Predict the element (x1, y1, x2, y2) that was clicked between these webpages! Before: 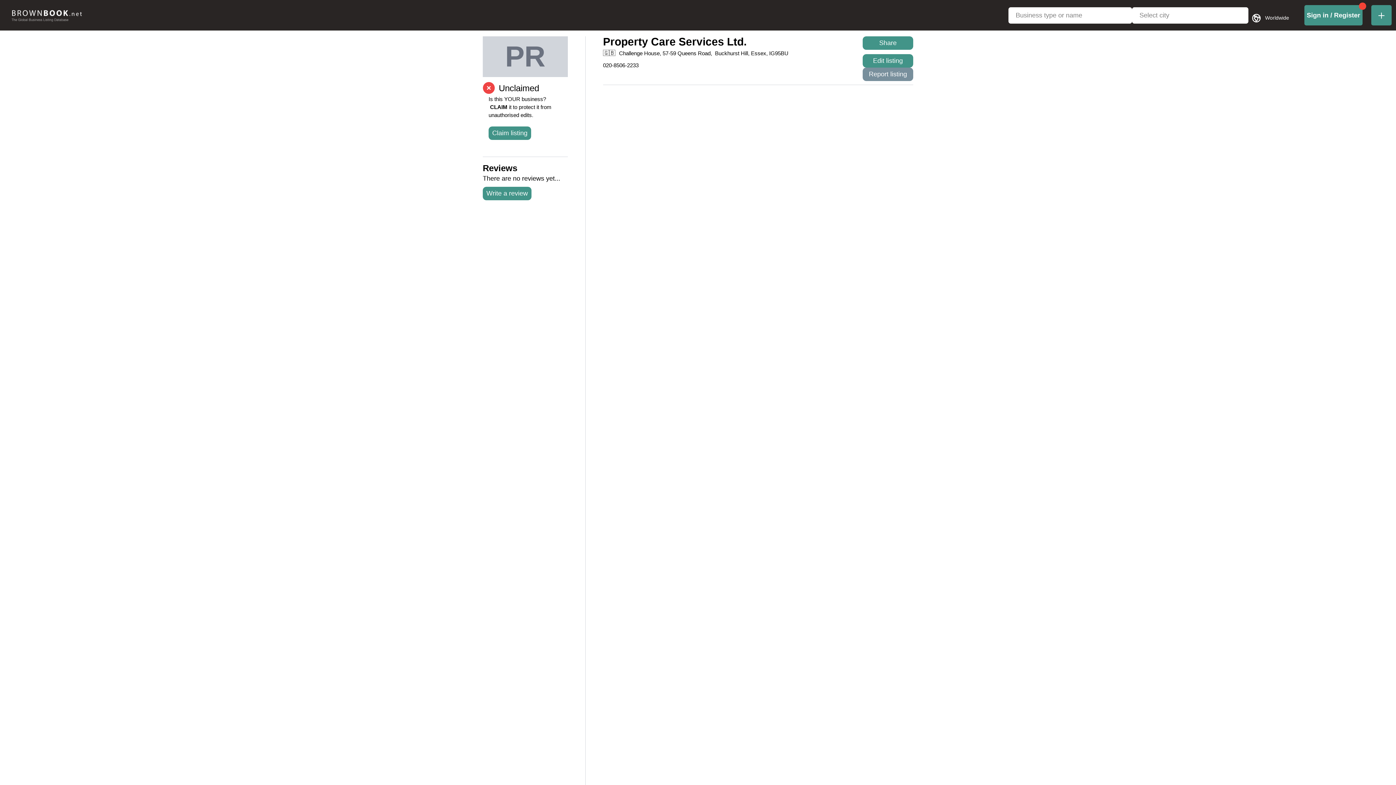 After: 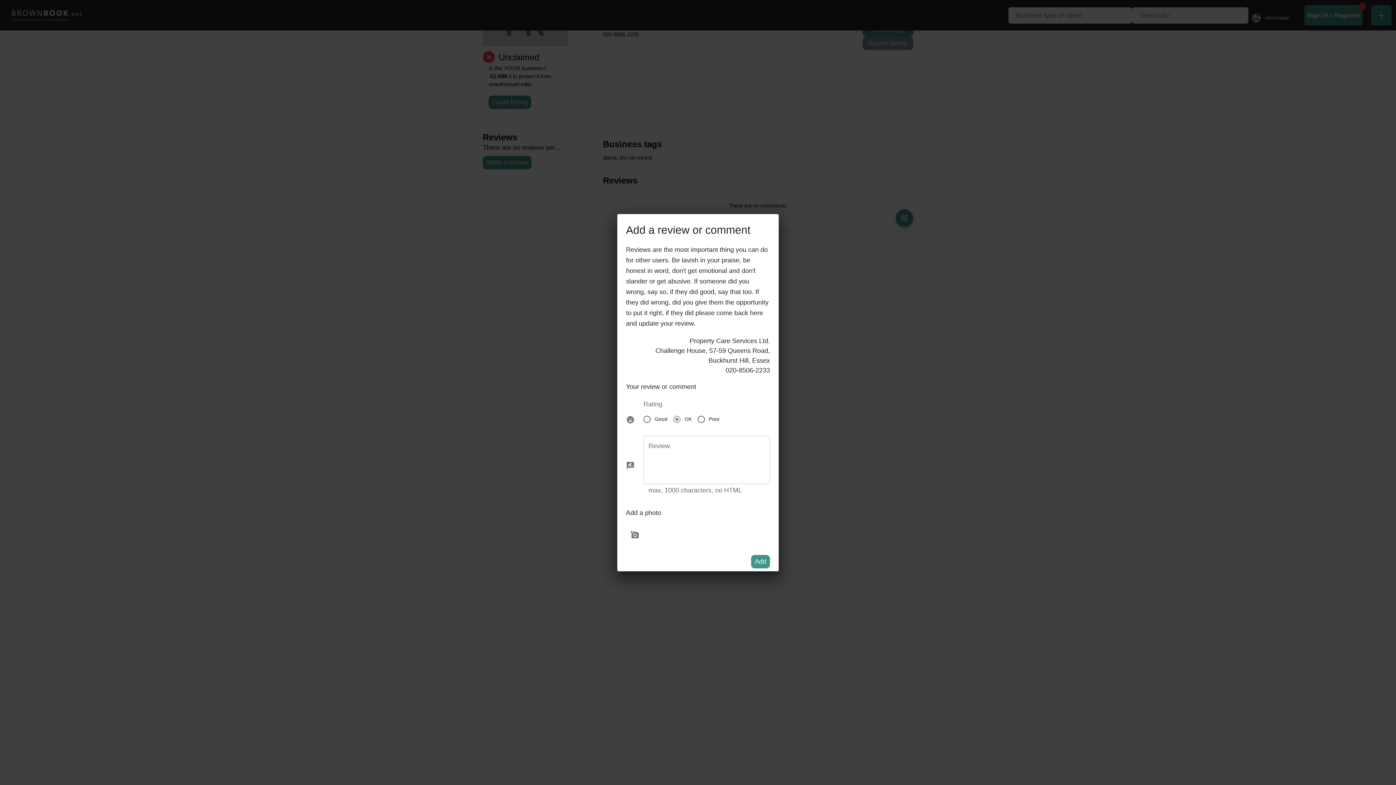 Action: label: Write a review bbox: (482, 186, 531, 200)